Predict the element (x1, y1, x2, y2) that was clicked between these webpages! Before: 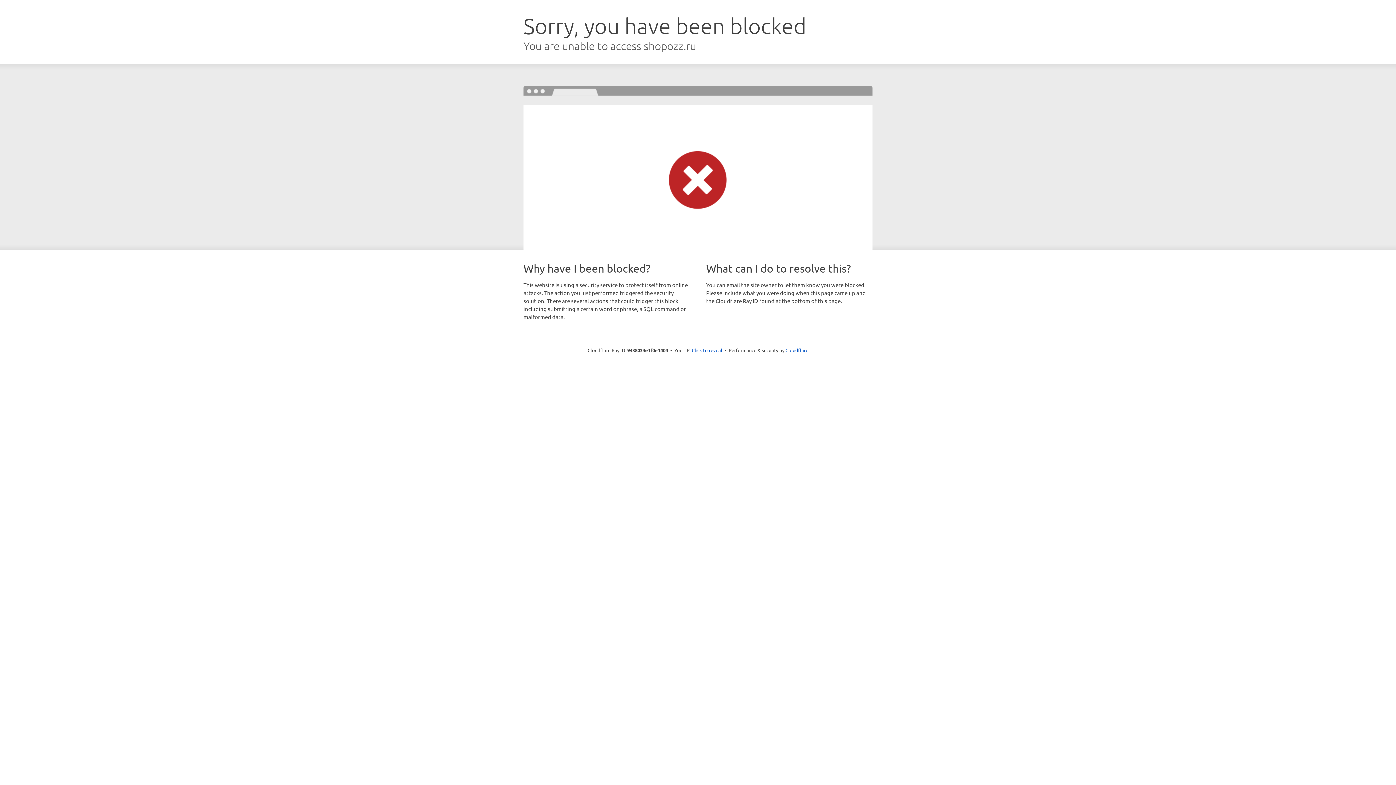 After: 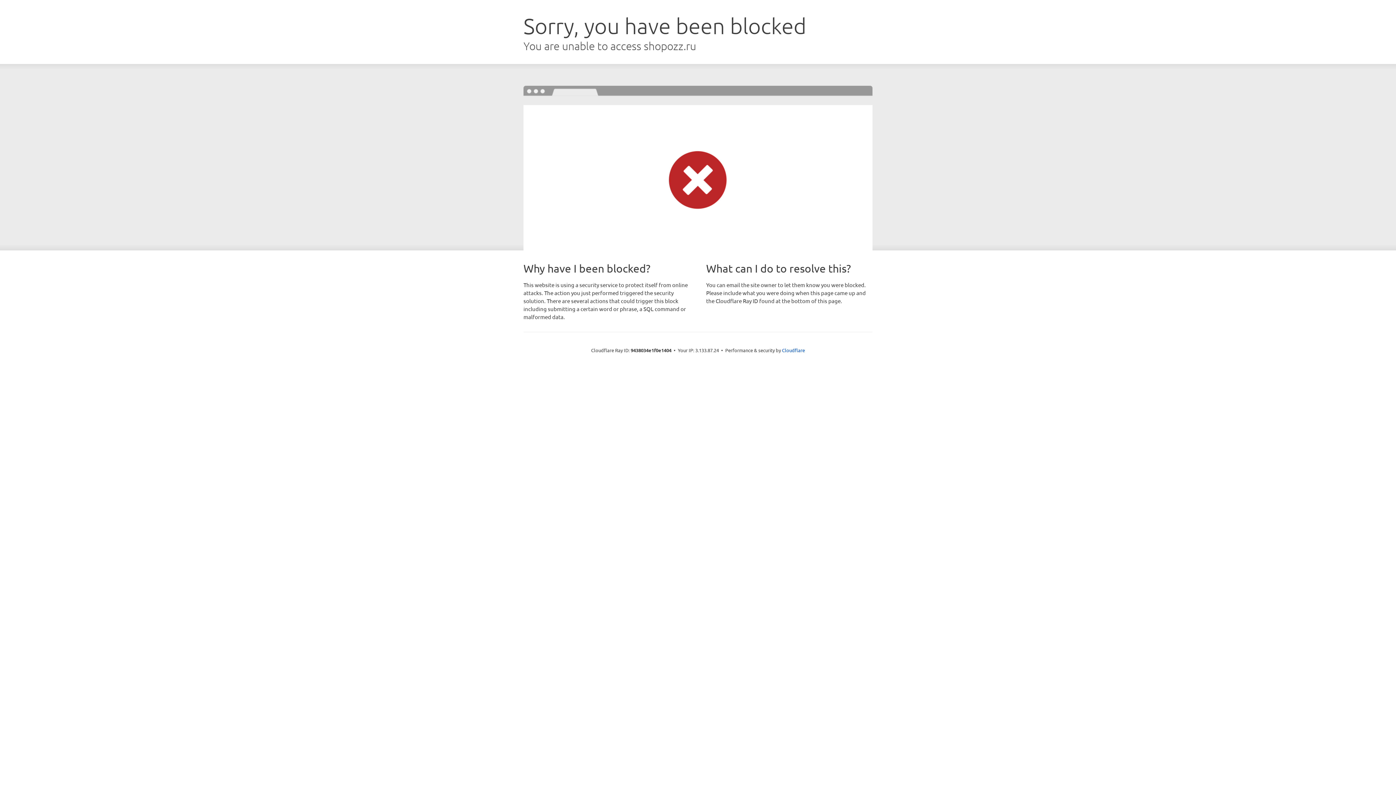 Action: bbox: (692, 346, 722, 353) label: Click to reveal